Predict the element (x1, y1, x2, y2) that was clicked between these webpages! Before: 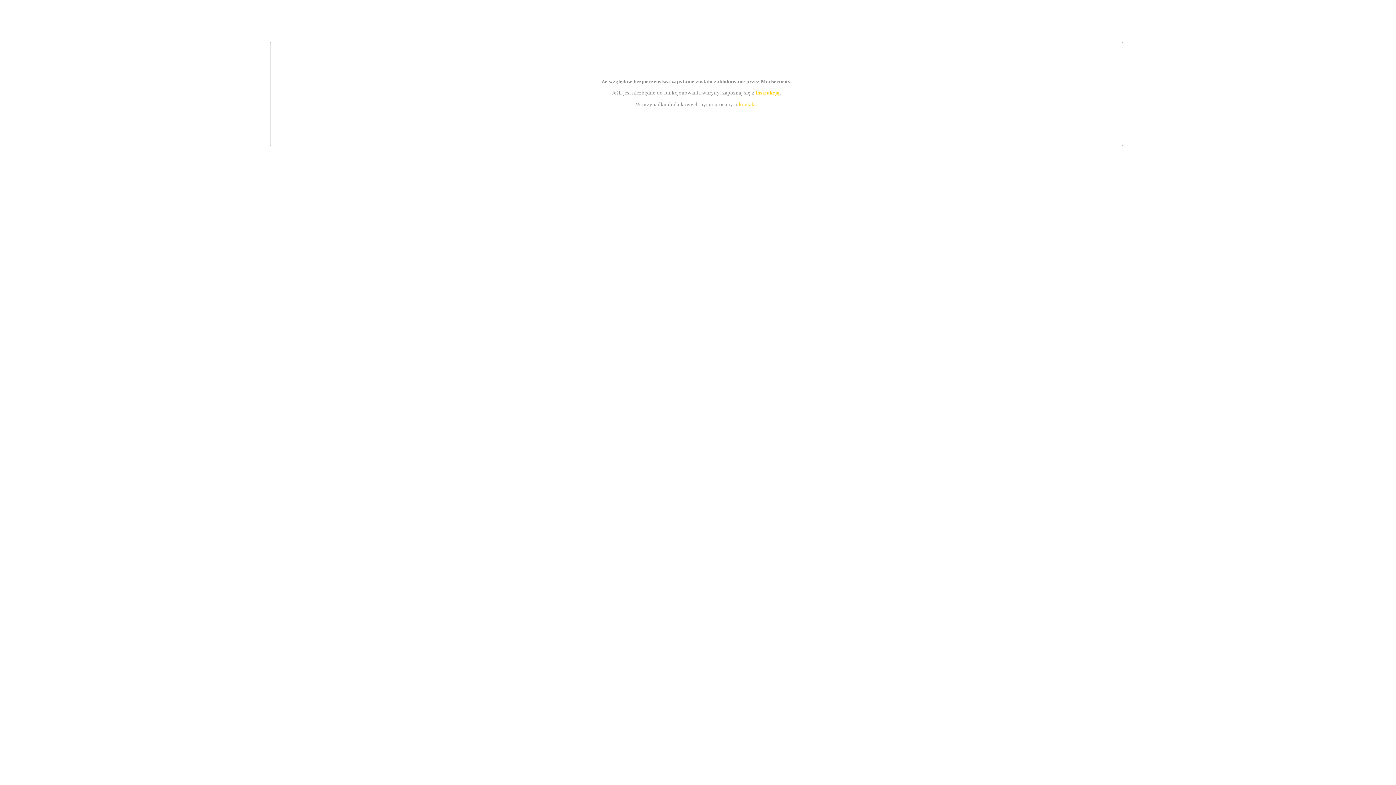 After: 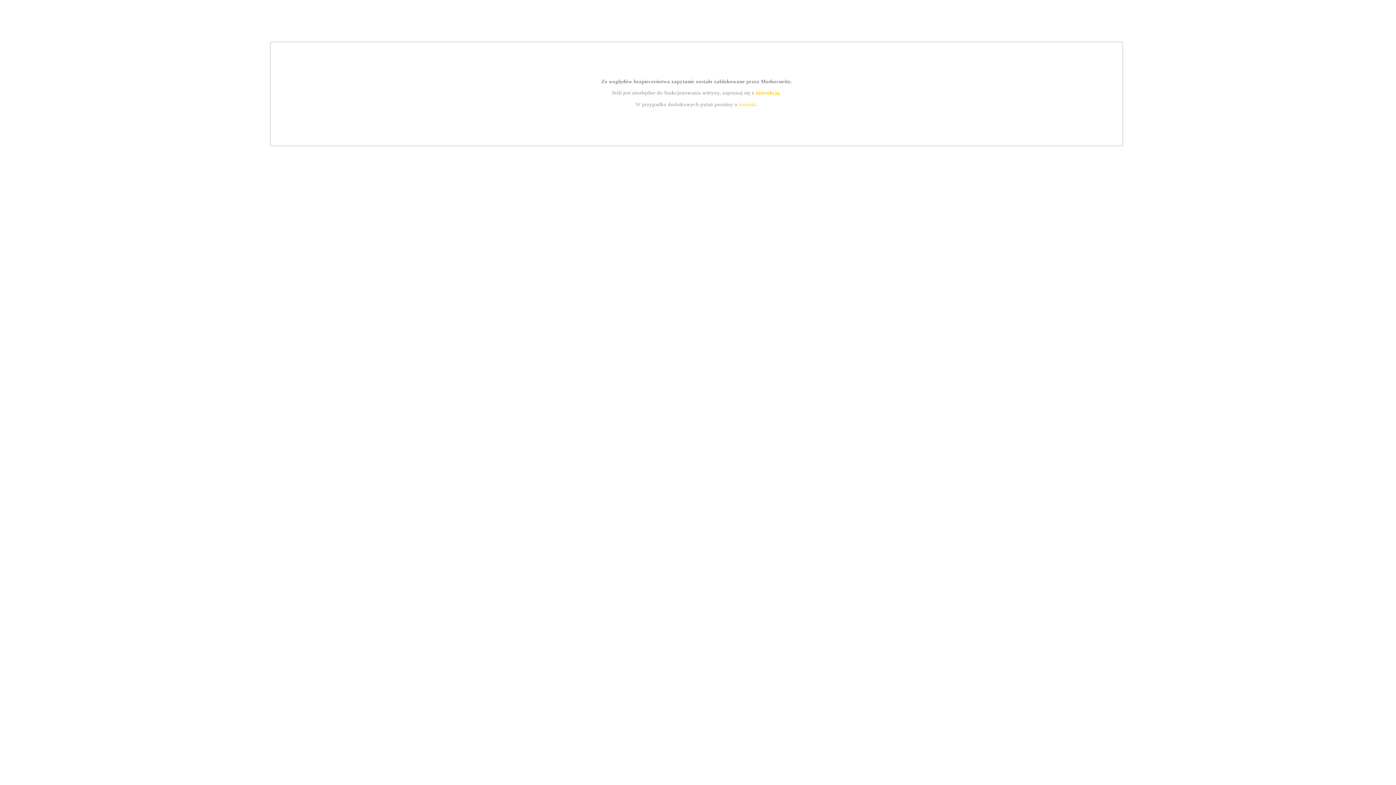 Action: bbox: (739, 101, 756, 107) label: kontakt